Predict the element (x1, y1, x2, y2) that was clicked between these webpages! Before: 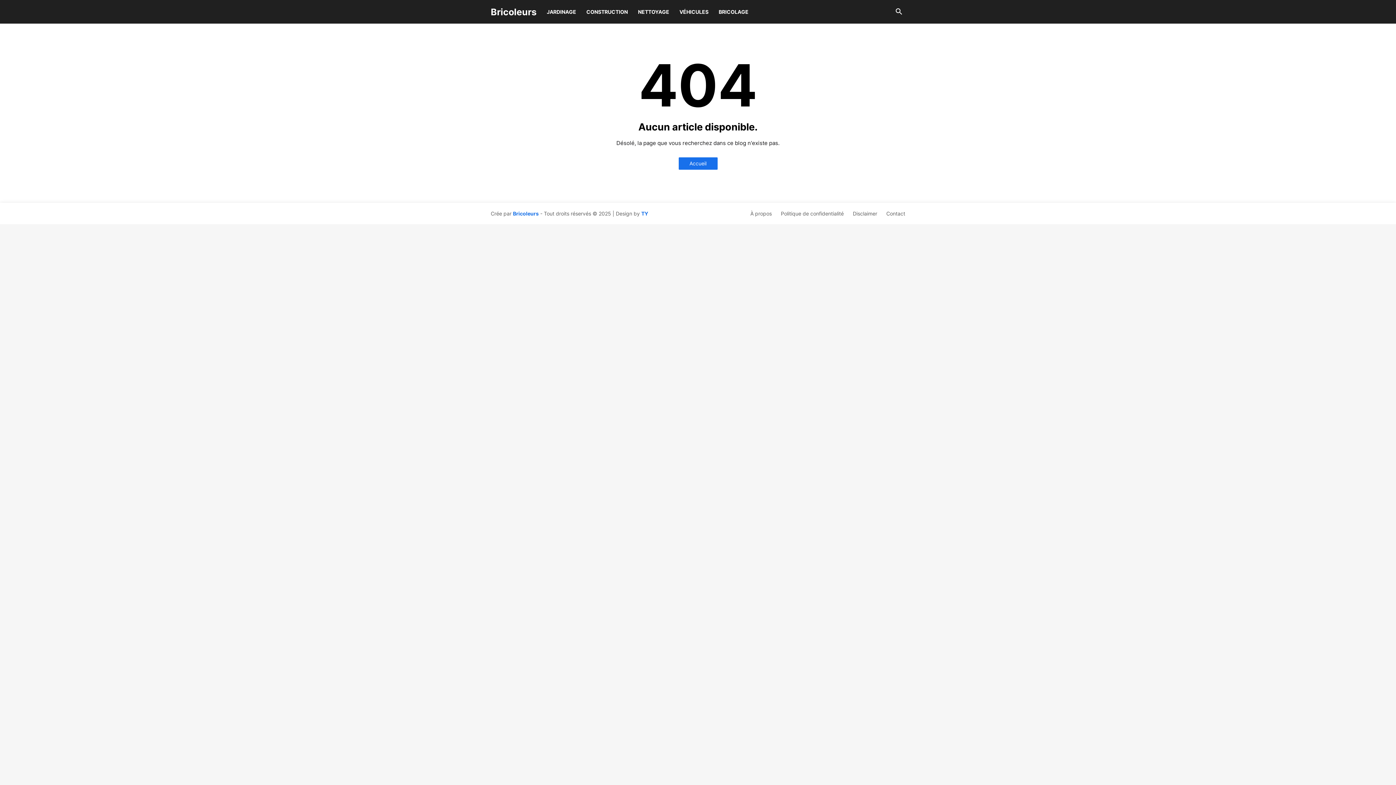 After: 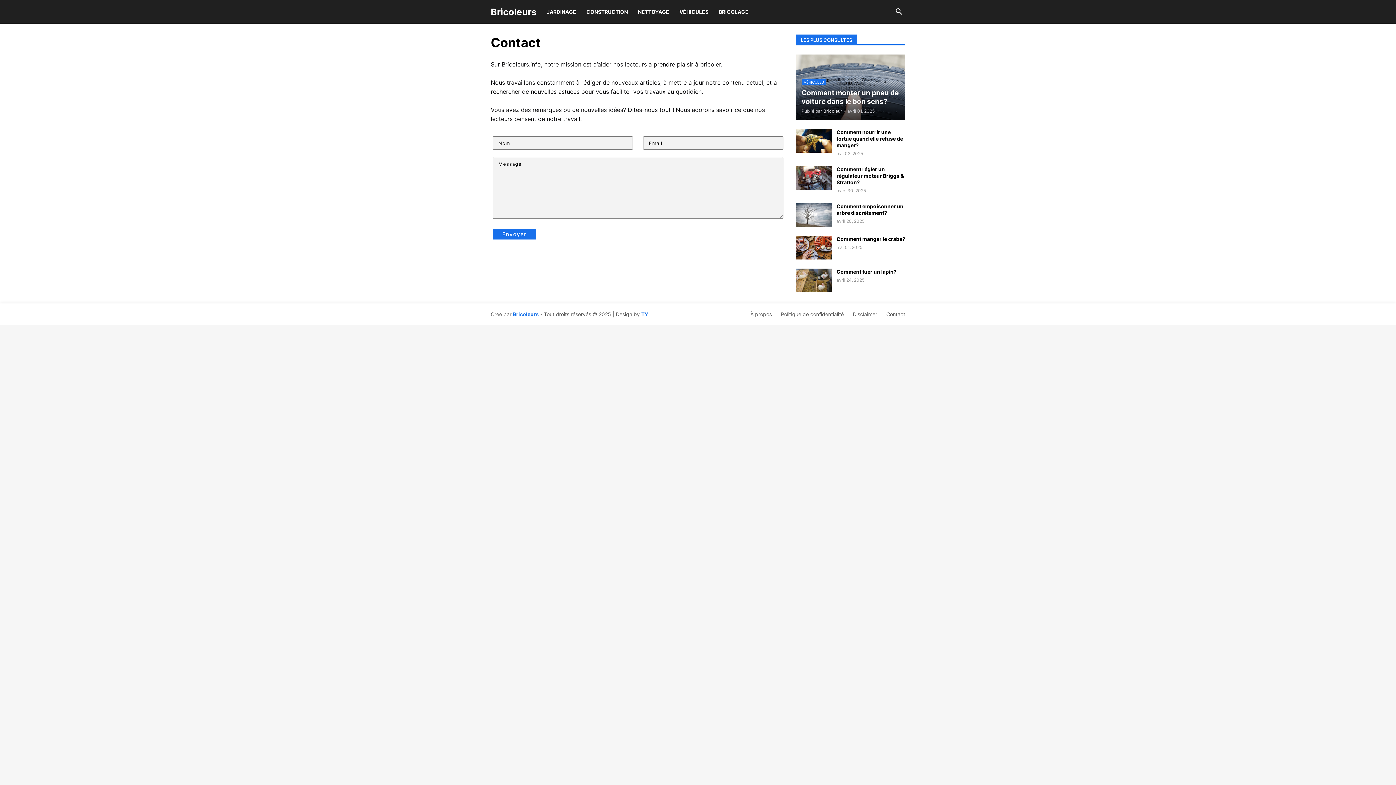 Action: bbox: (886, 210, 905, 216) label: Contact